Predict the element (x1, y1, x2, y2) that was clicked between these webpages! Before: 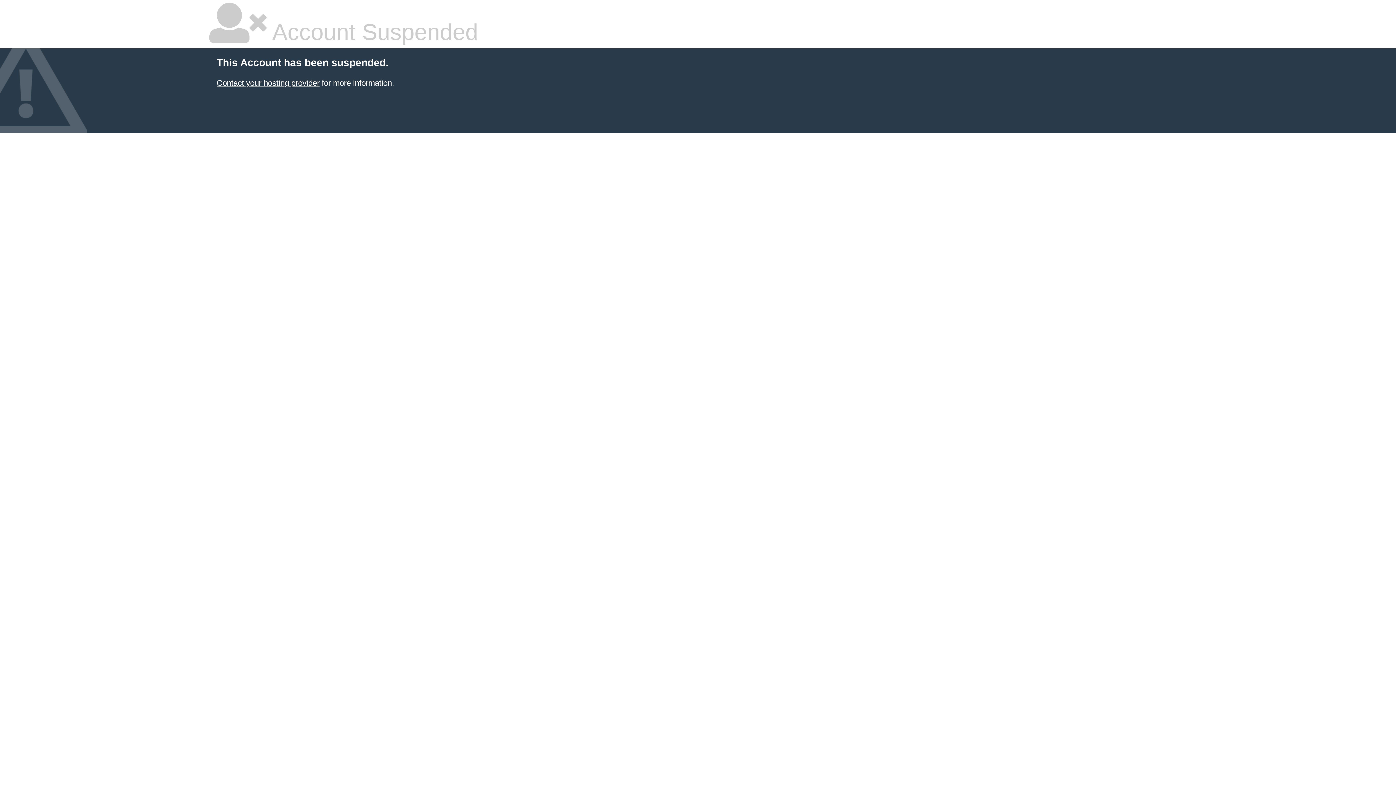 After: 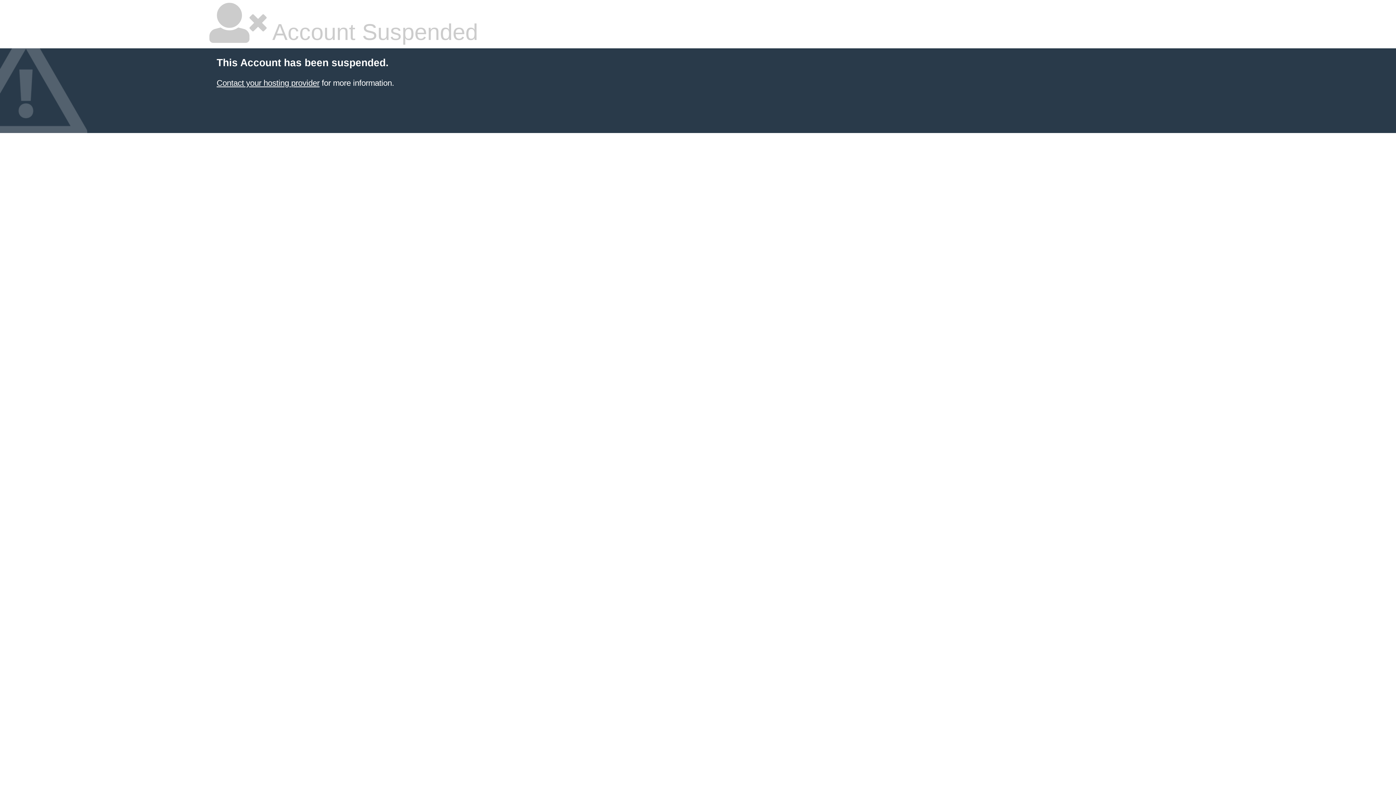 Action: bbox: (216, 78, 319, 87) label: Contact your hosting provider